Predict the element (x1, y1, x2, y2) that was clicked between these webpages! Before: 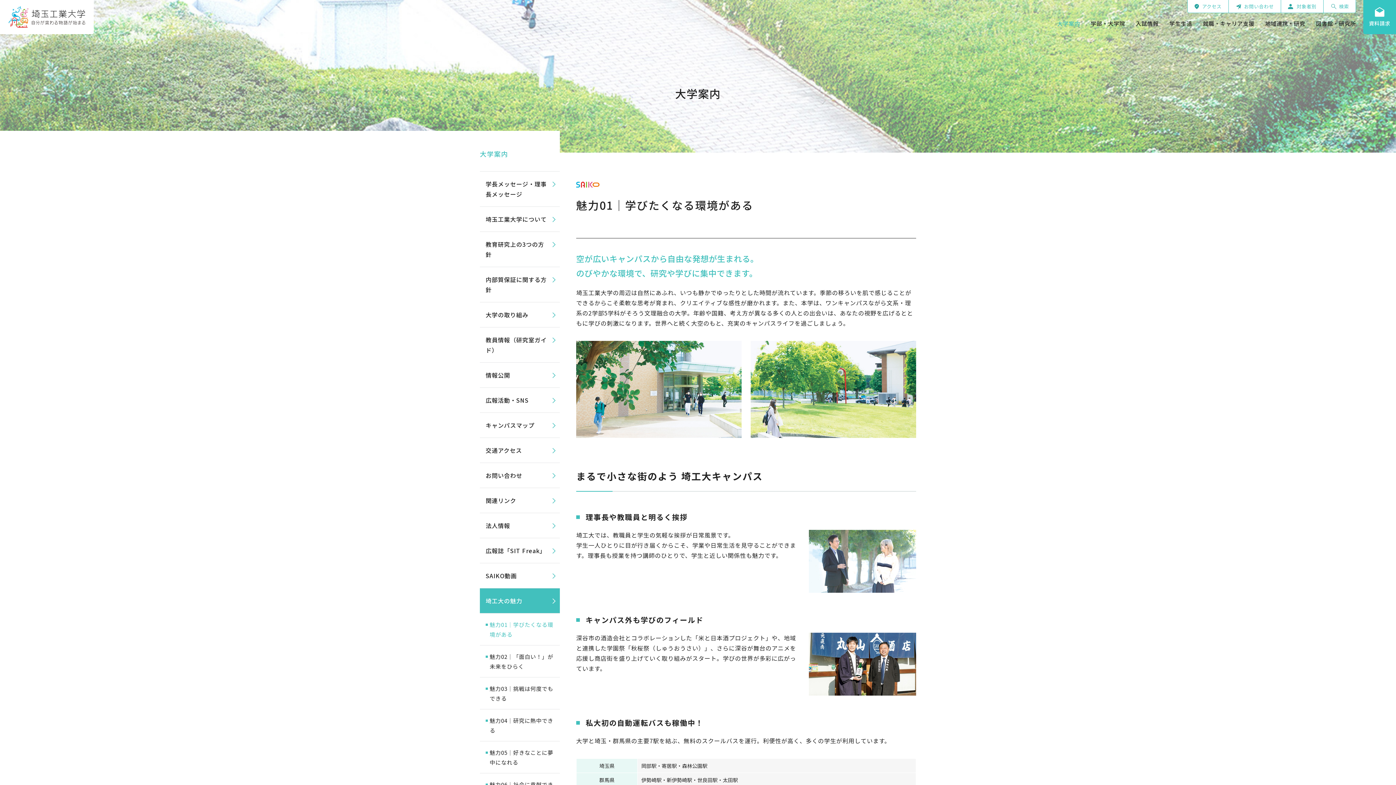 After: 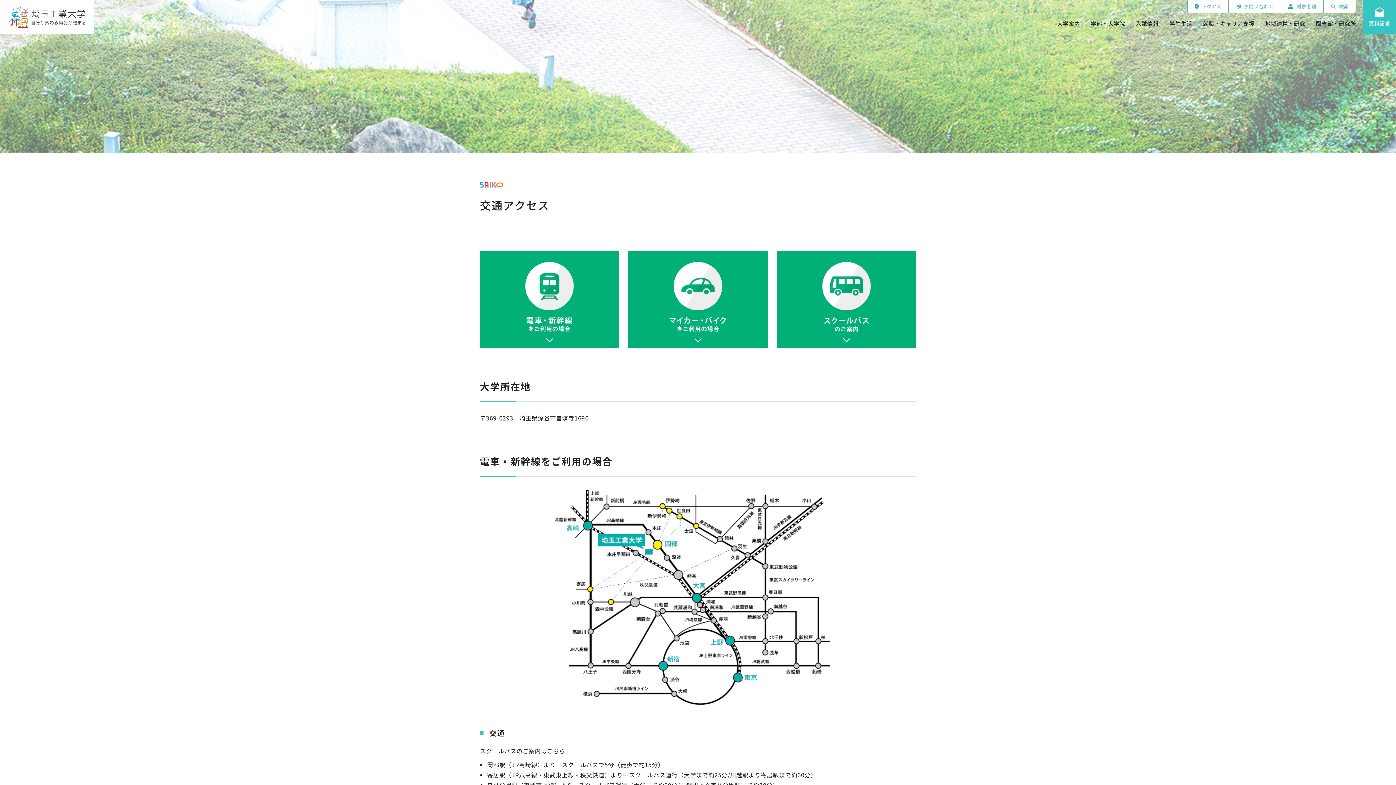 Action: bbox: (1188, 0, 1228, 12) label: アクセス